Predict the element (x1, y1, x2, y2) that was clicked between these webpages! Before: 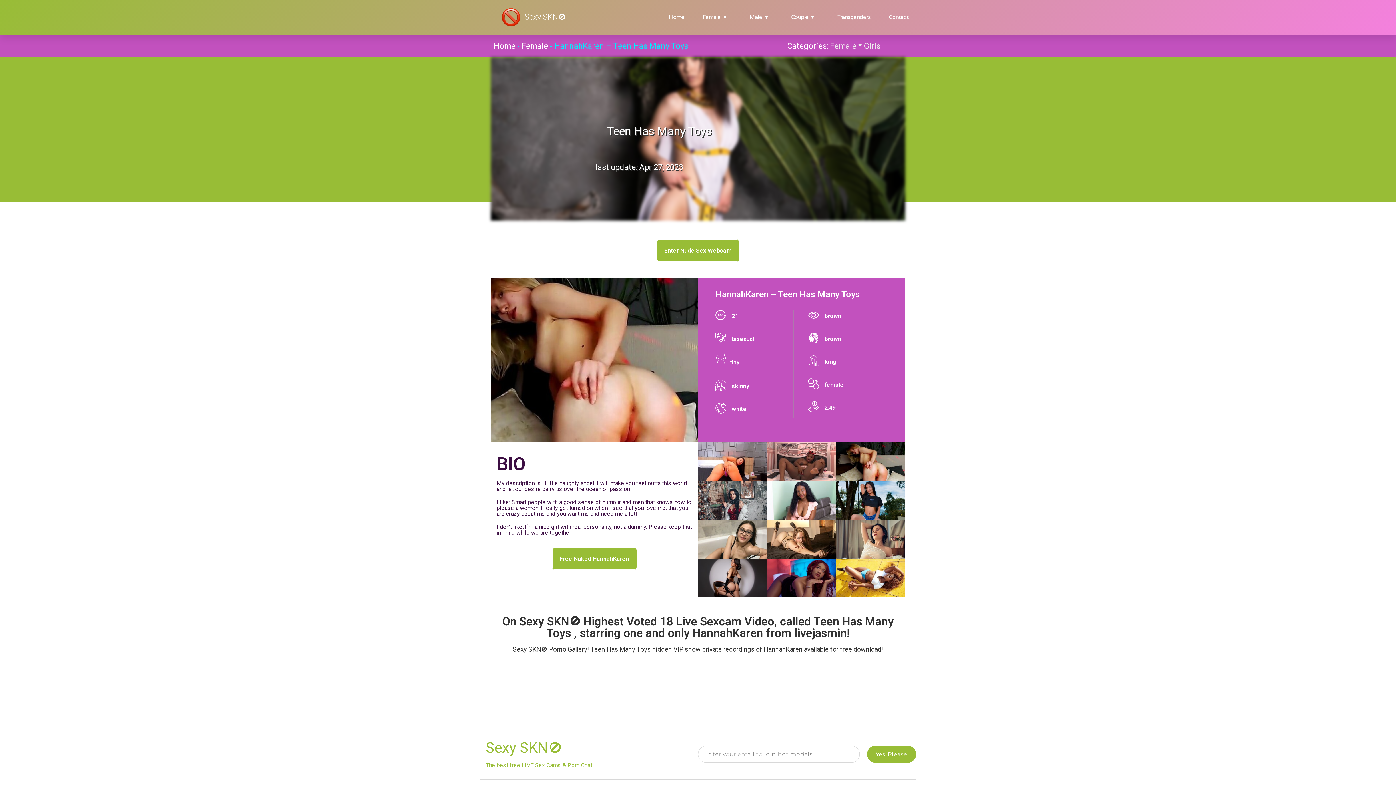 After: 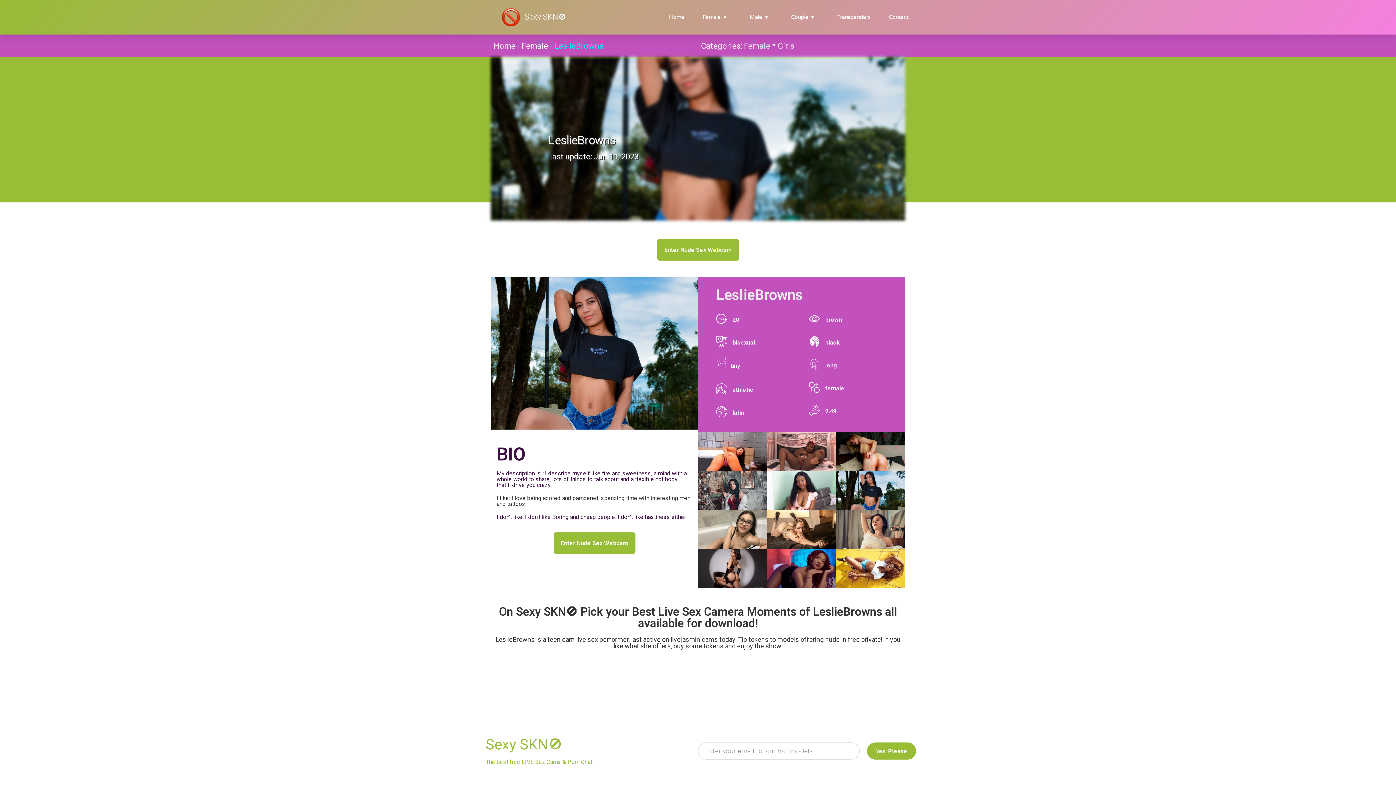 Action: bbox: (836, 481, 905, 520) label: LeslieBrowns